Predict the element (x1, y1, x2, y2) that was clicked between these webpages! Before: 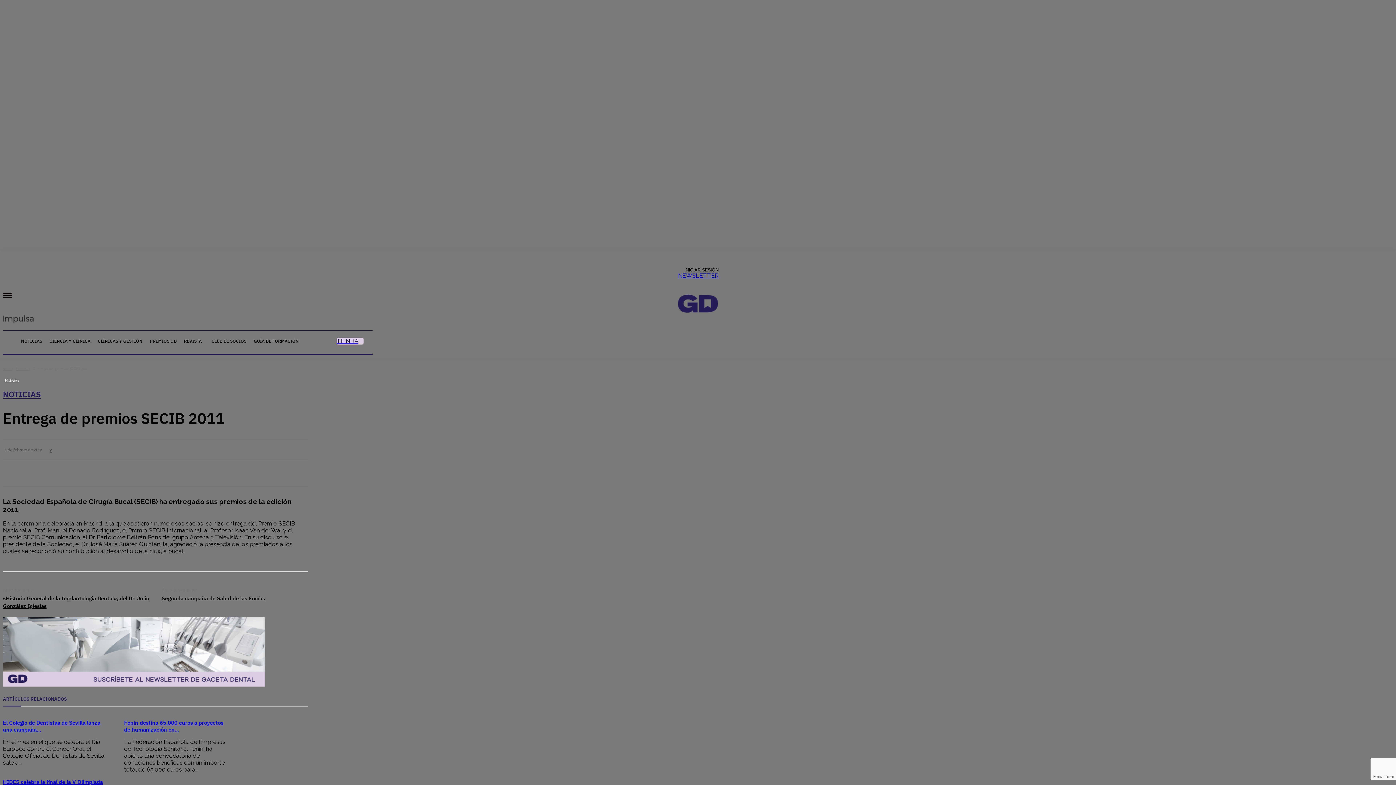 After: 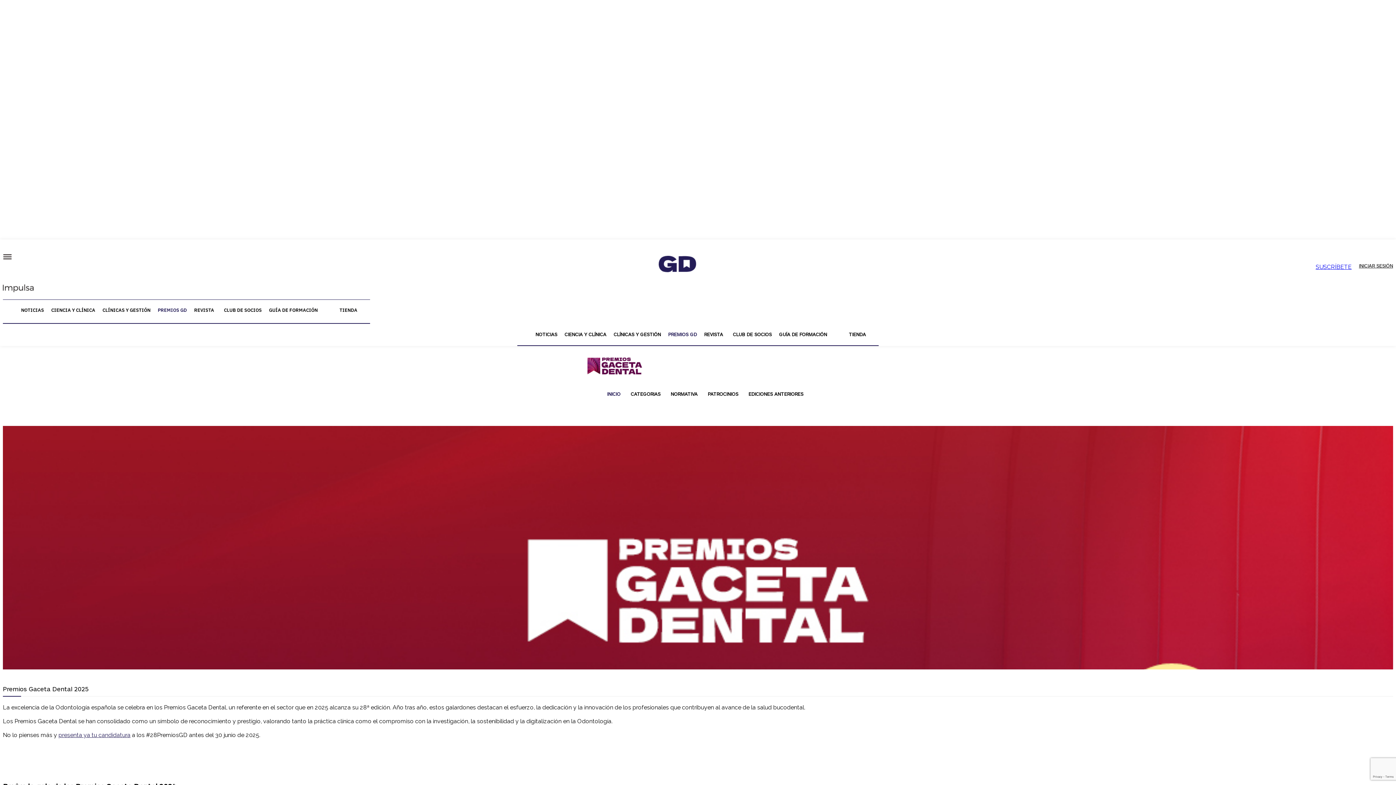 Action: bbox: (146, 332, 180, 350) label: PREMIOS GD